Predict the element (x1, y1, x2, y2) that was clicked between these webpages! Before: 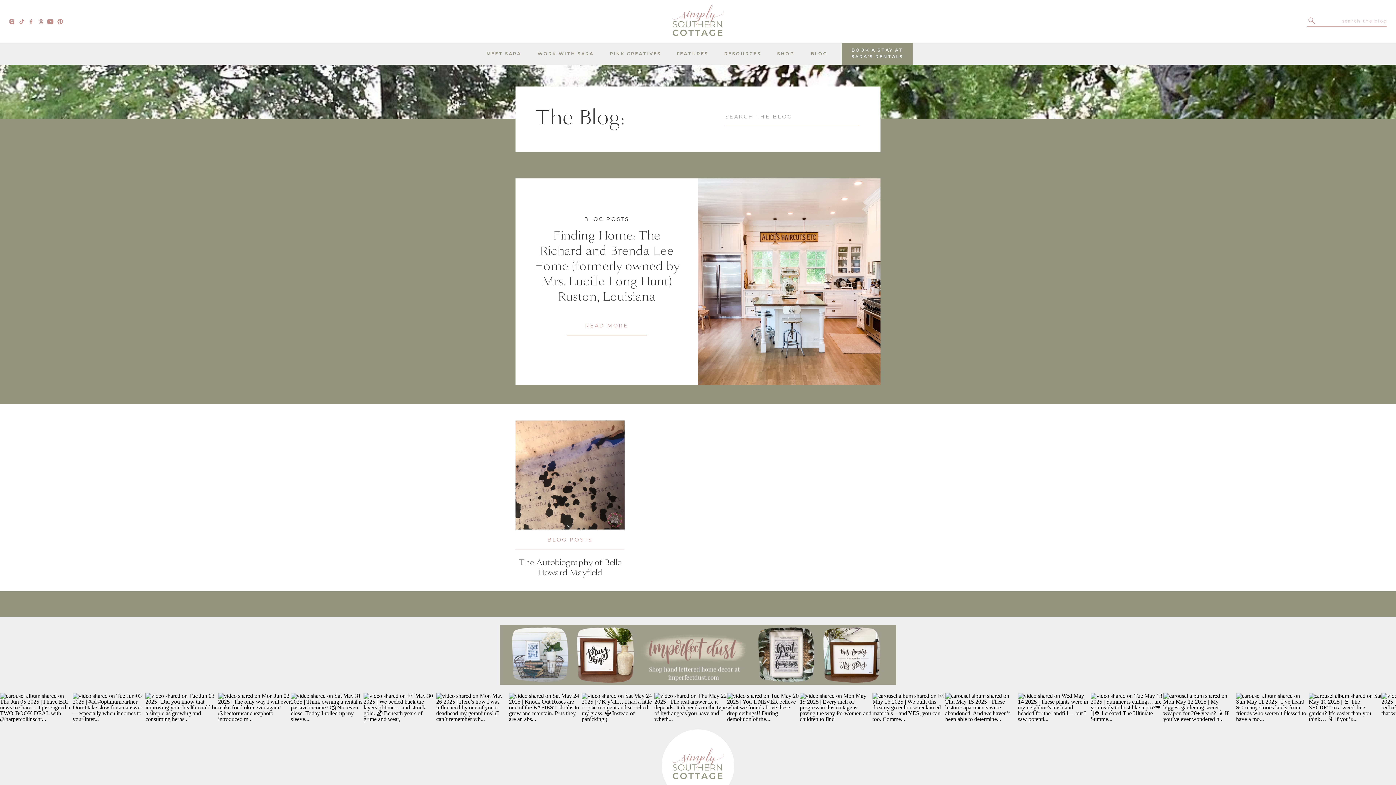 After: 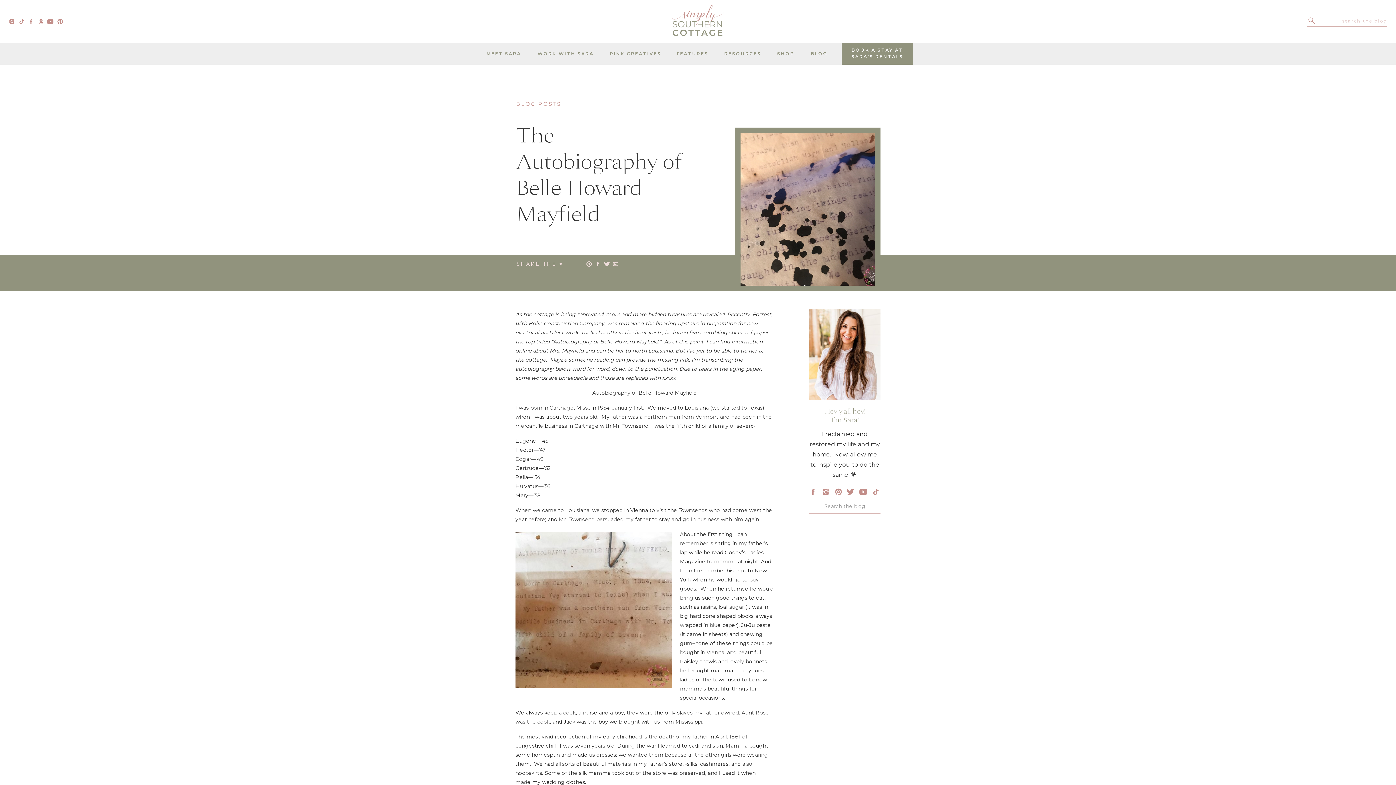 Action: bbox: (518, 557, 621, 578) label: The Autobiography of Belle Howard Mayfield